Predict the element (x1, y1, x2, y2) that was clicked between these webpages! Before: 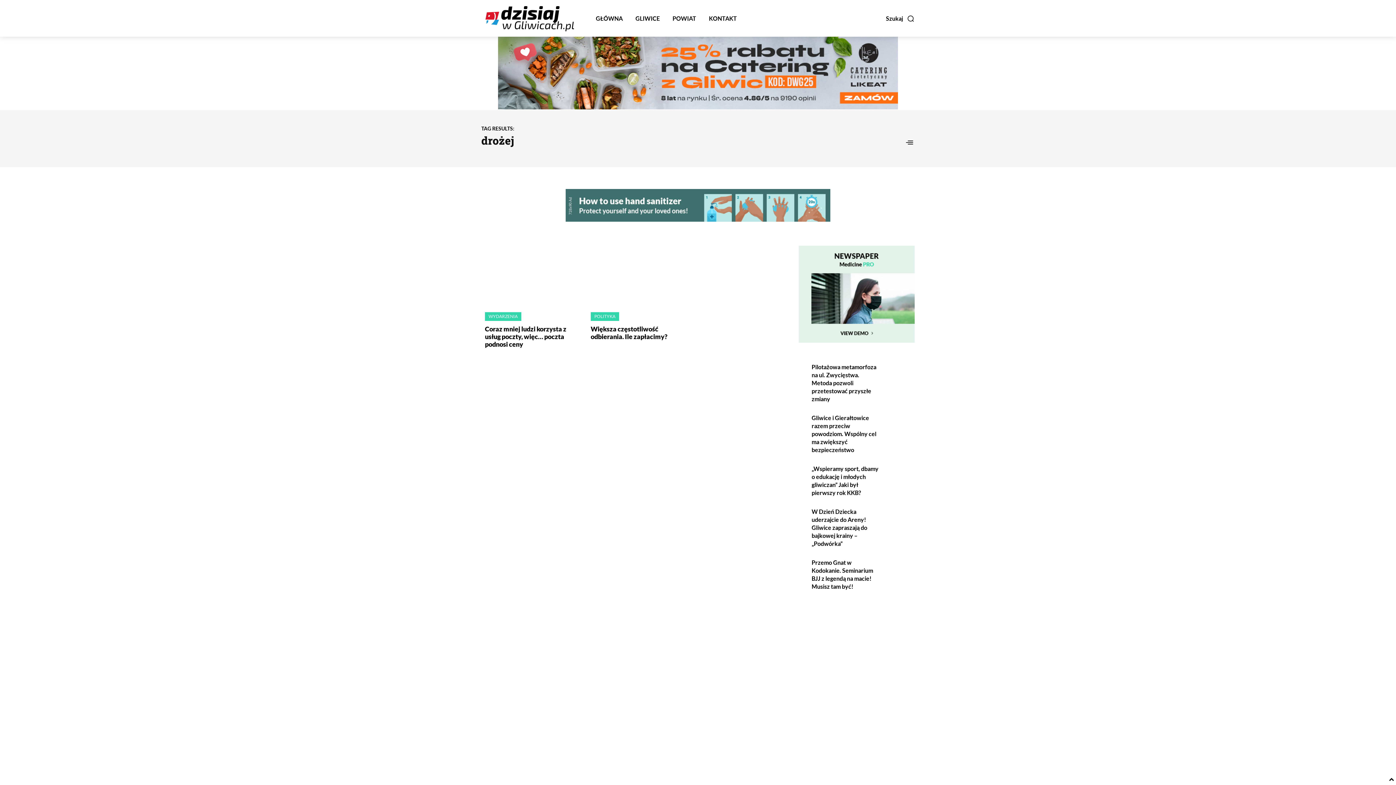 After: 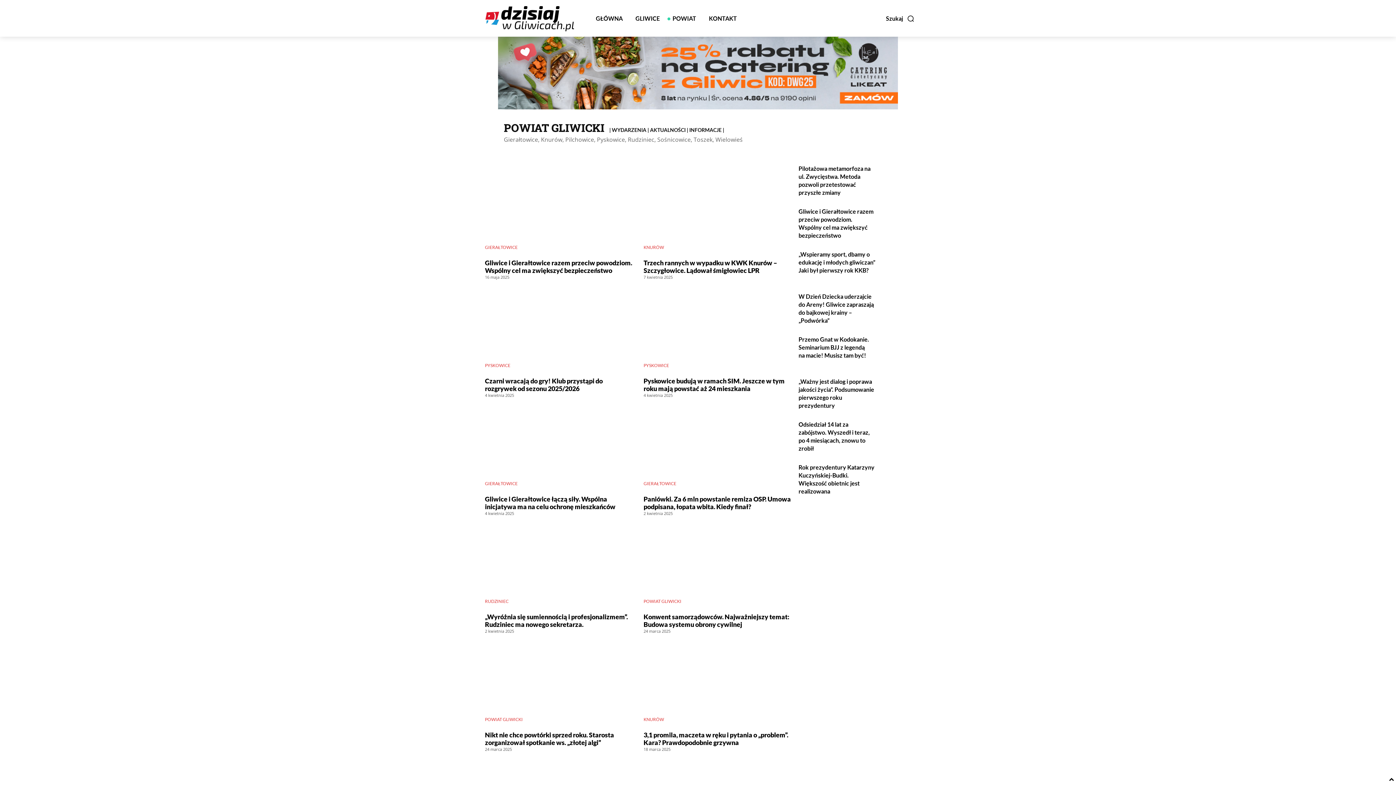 Action: label: POWIAT bbox: (670, 4, 698, 33)